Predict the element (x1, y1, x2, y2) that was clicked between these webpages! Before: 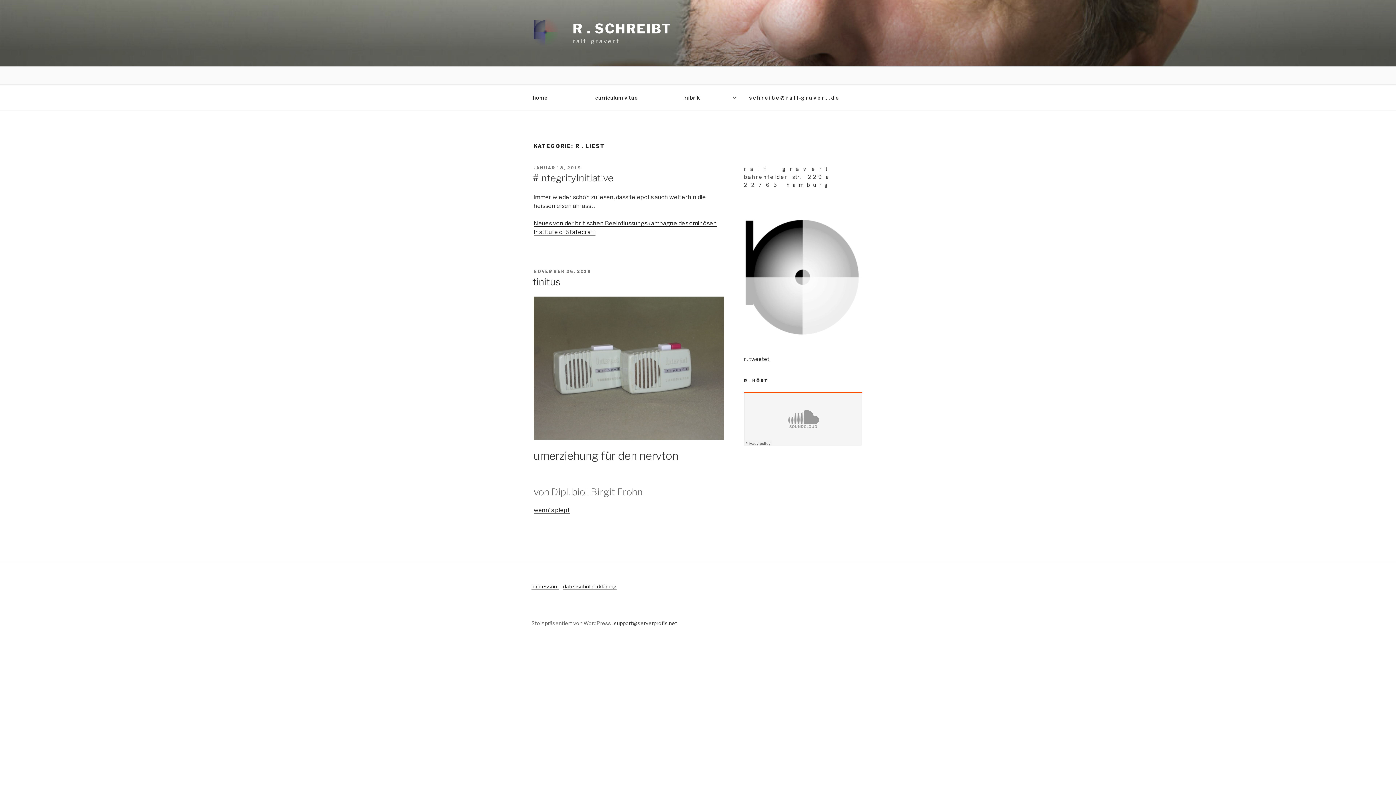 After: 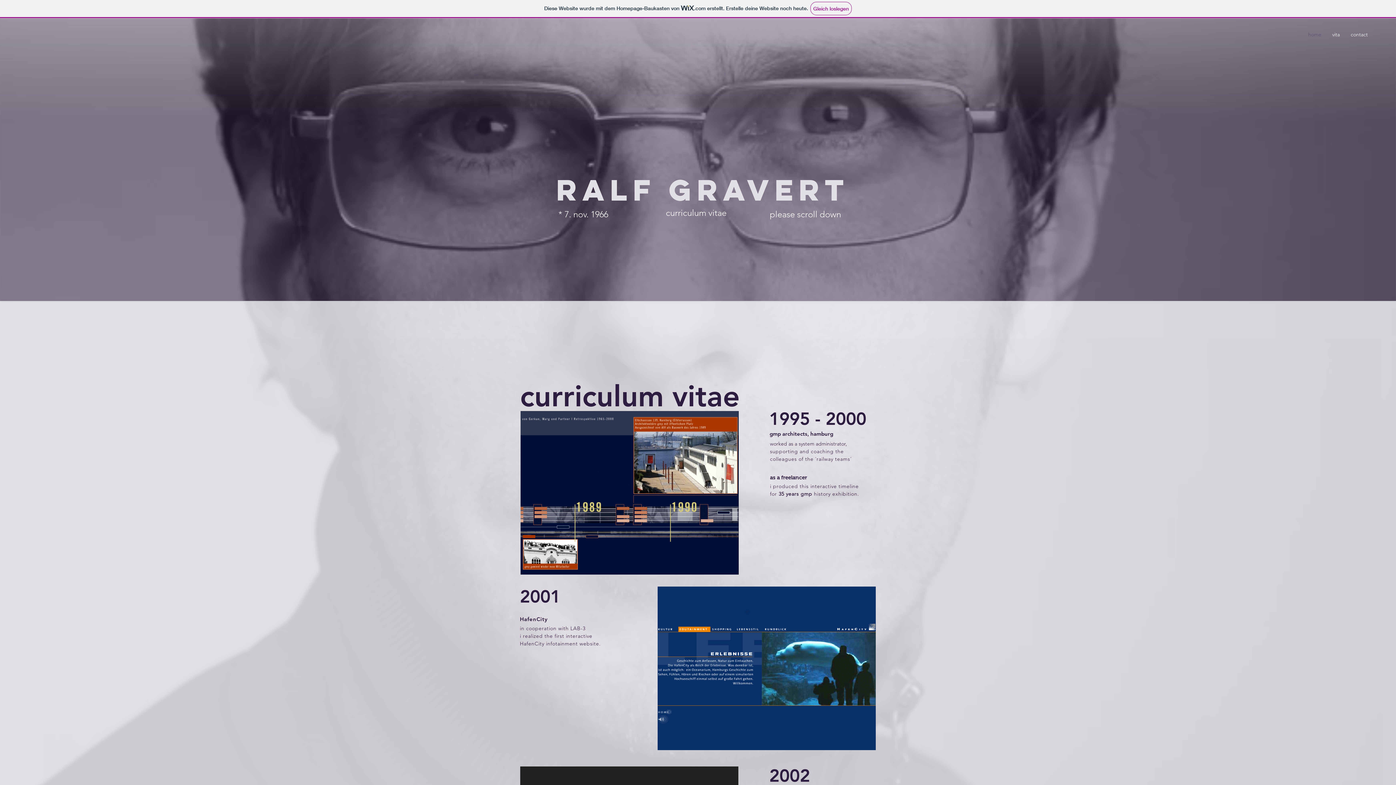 Action: bbox: (589, 88, 677, 106) label: curriculum vitae                              